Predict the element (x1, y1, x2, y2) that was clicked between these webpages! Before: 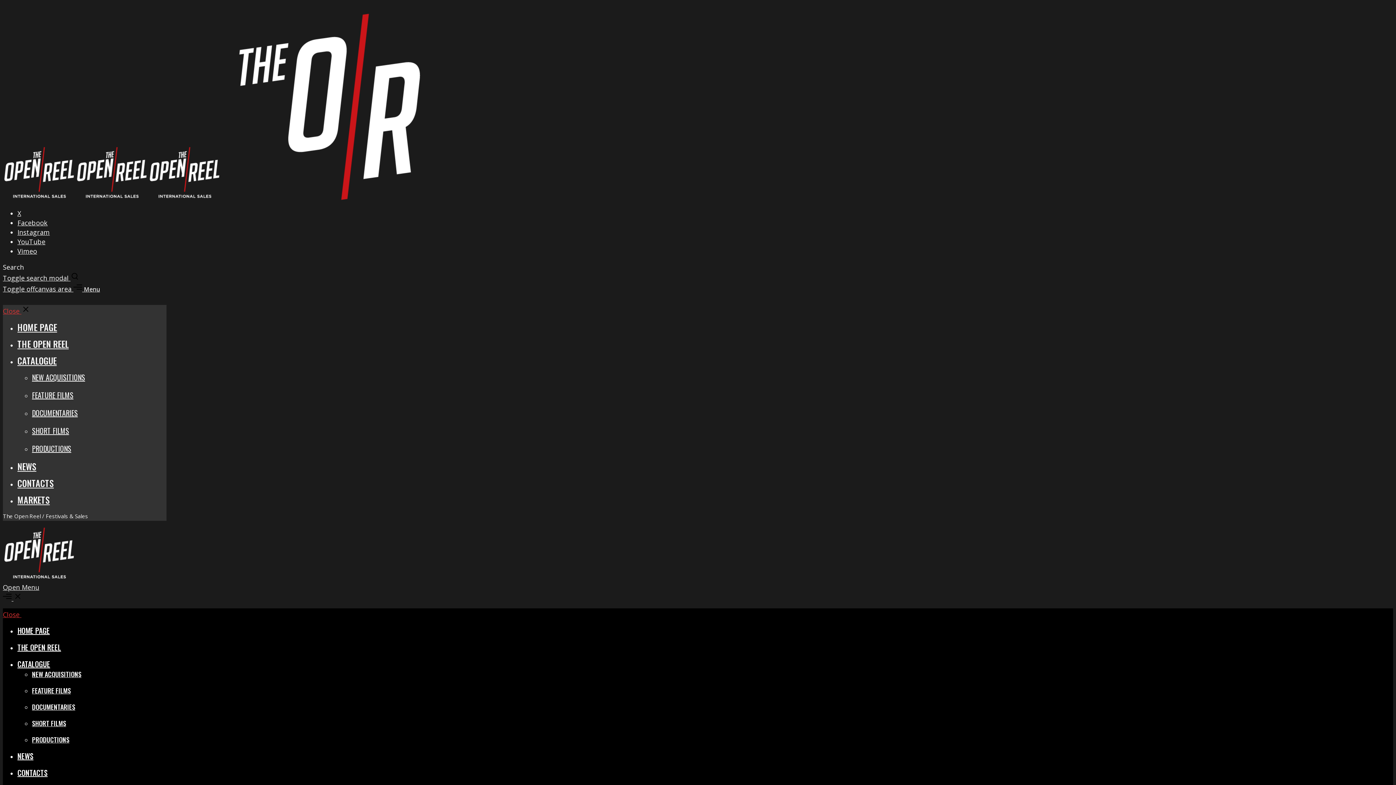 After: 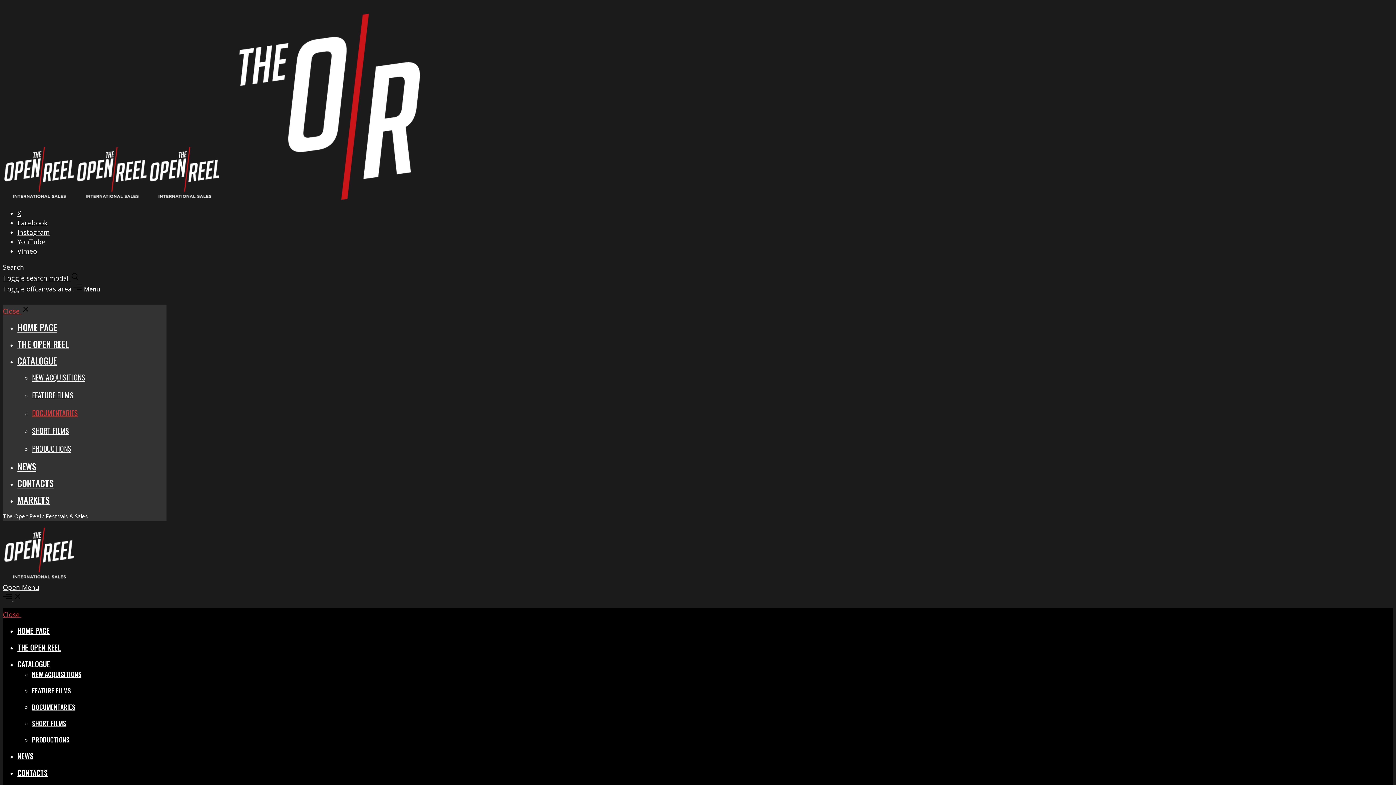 Action: label: DOCUMENTARIES bbox: (32, 702, 75, 712)